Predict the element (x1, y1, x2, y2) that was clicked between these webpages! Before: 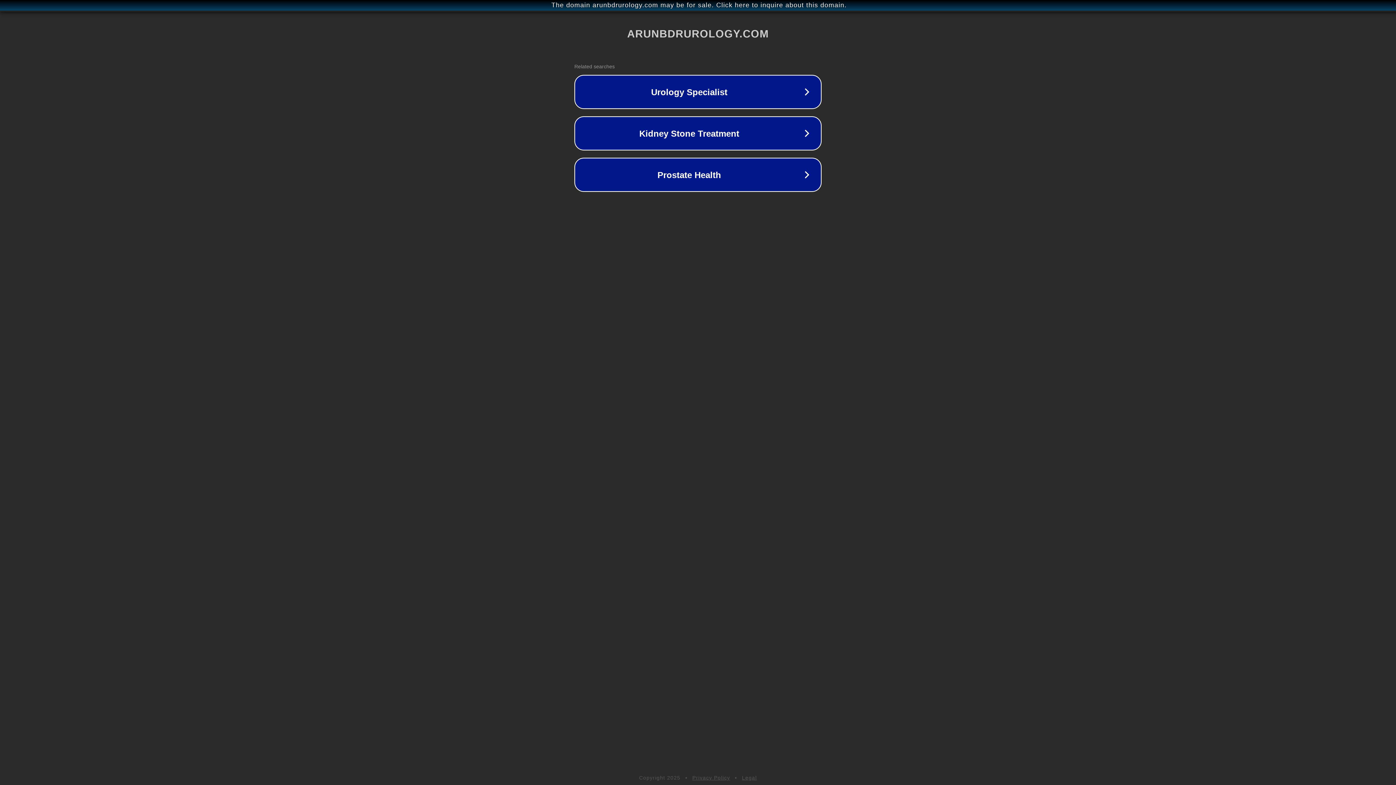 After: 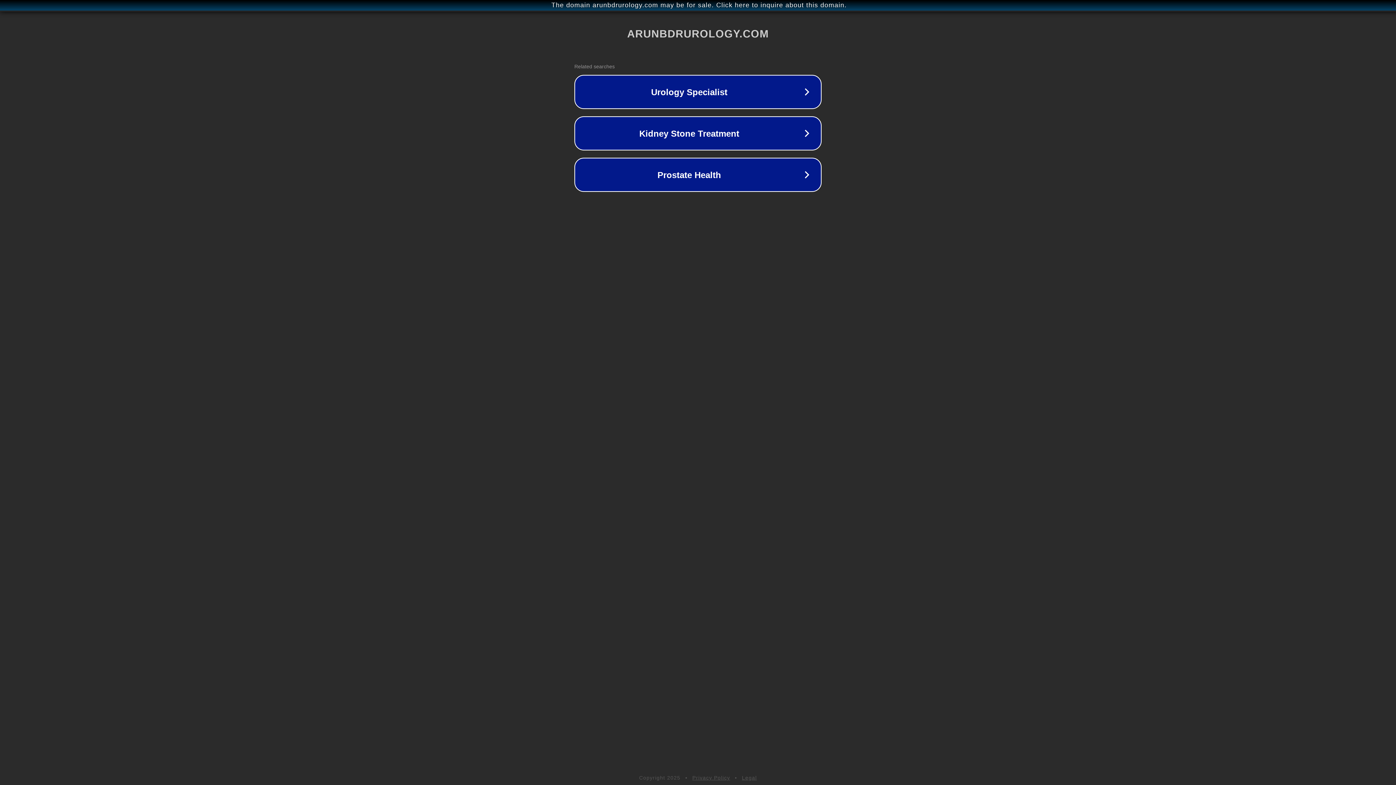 Action: bbox: (742, 775, 757, 781) label: Legal